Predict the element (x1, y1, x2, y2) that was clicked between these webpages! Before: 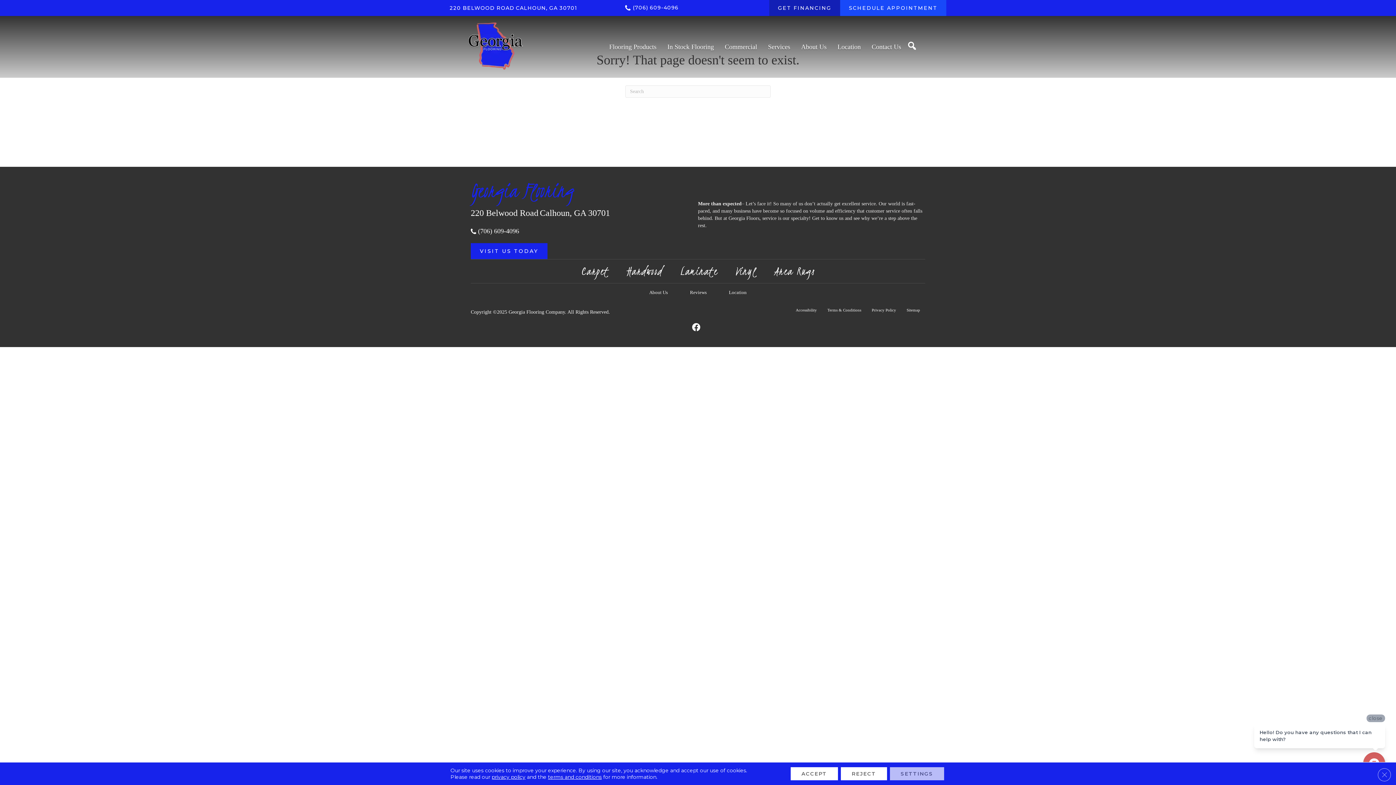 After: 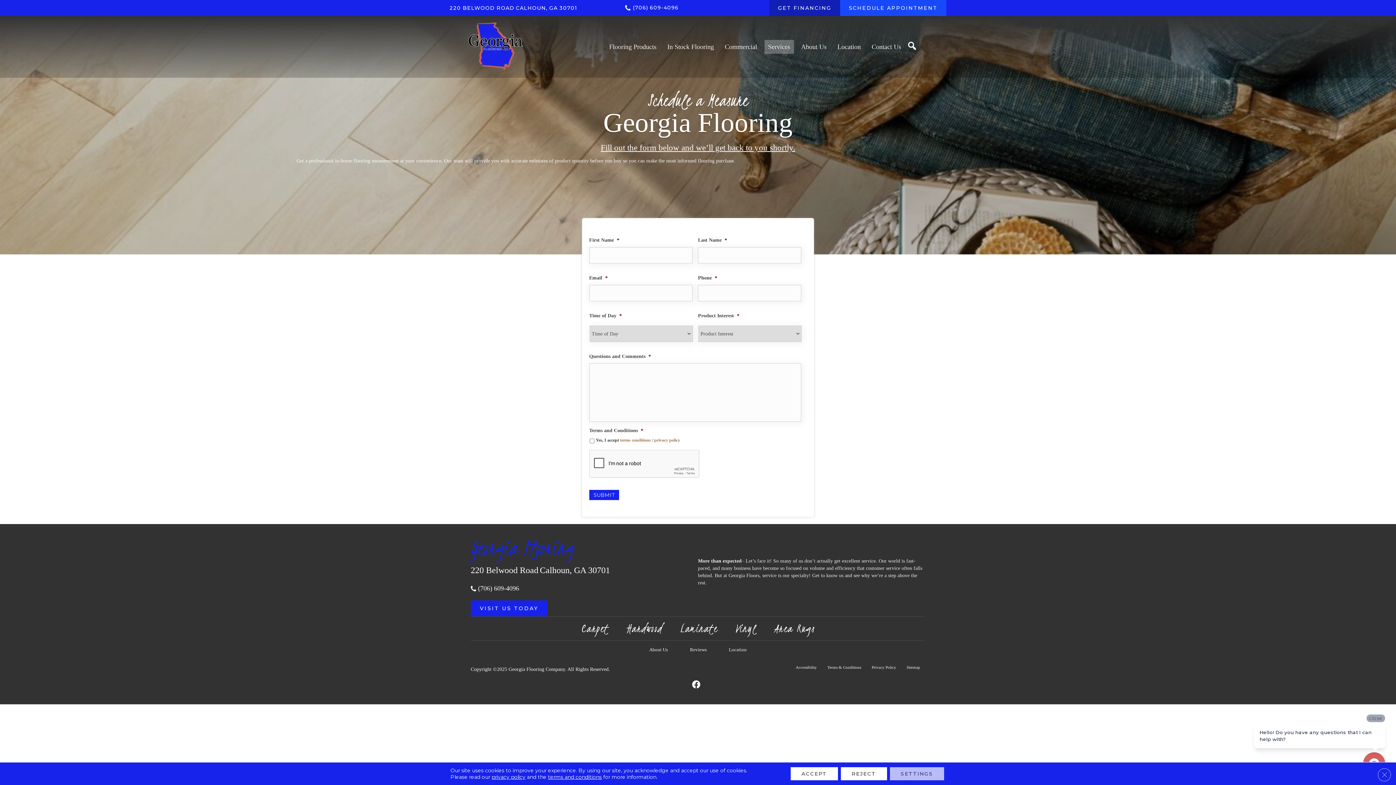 Action: bbox: (840, 0, 946, 16) label: SCHEDULE APPOINTMENT